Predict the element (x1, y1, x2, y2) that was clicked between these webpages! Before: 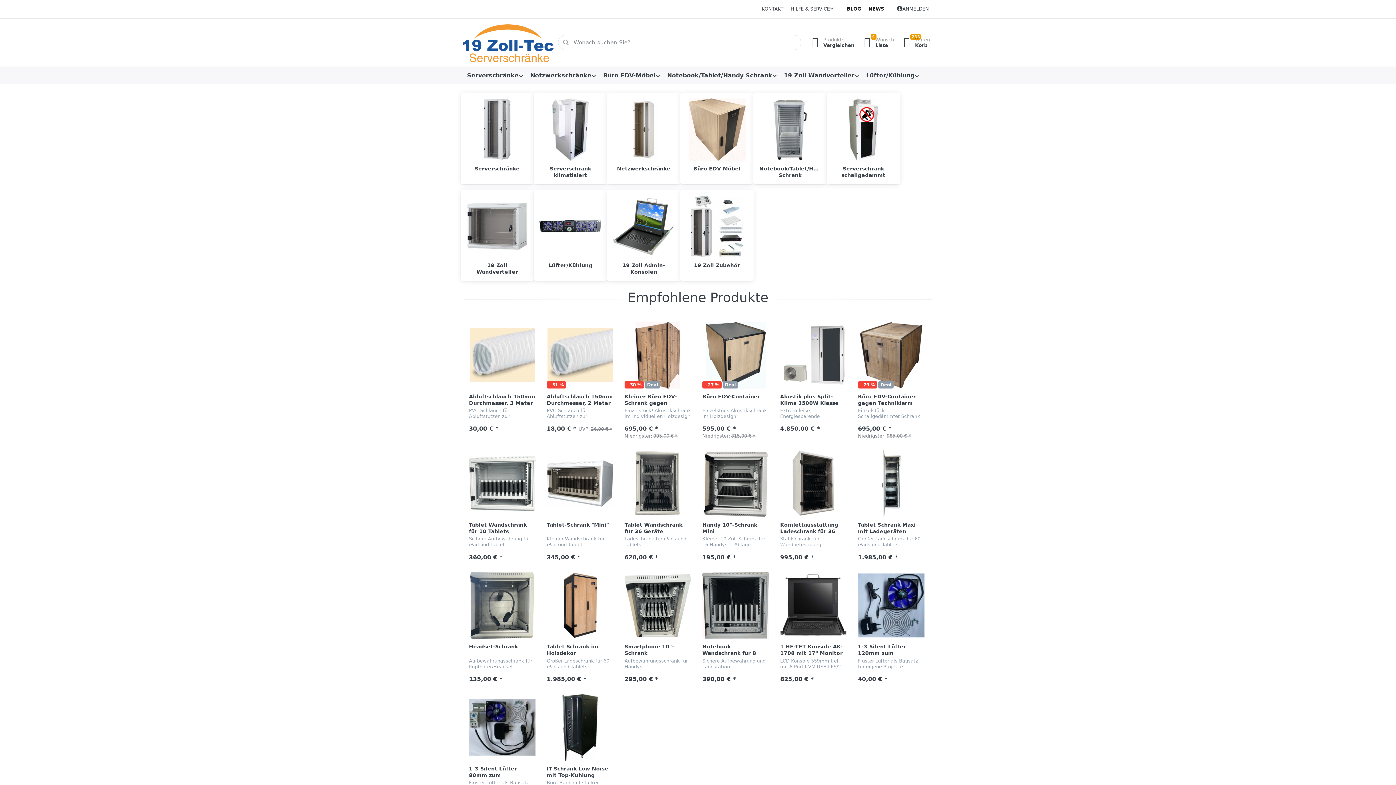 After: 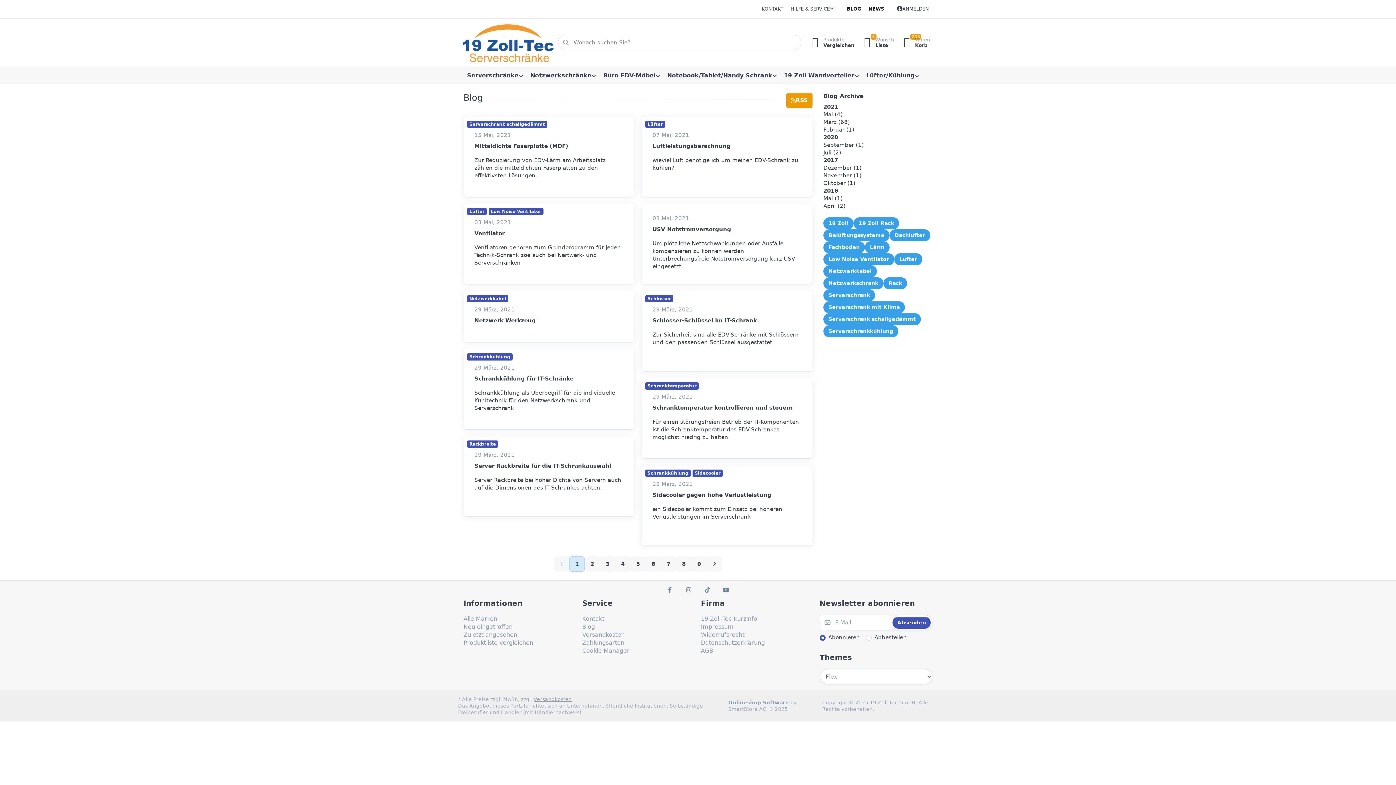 Action: bbox: (843, 2, 865, 15) label: BLOG